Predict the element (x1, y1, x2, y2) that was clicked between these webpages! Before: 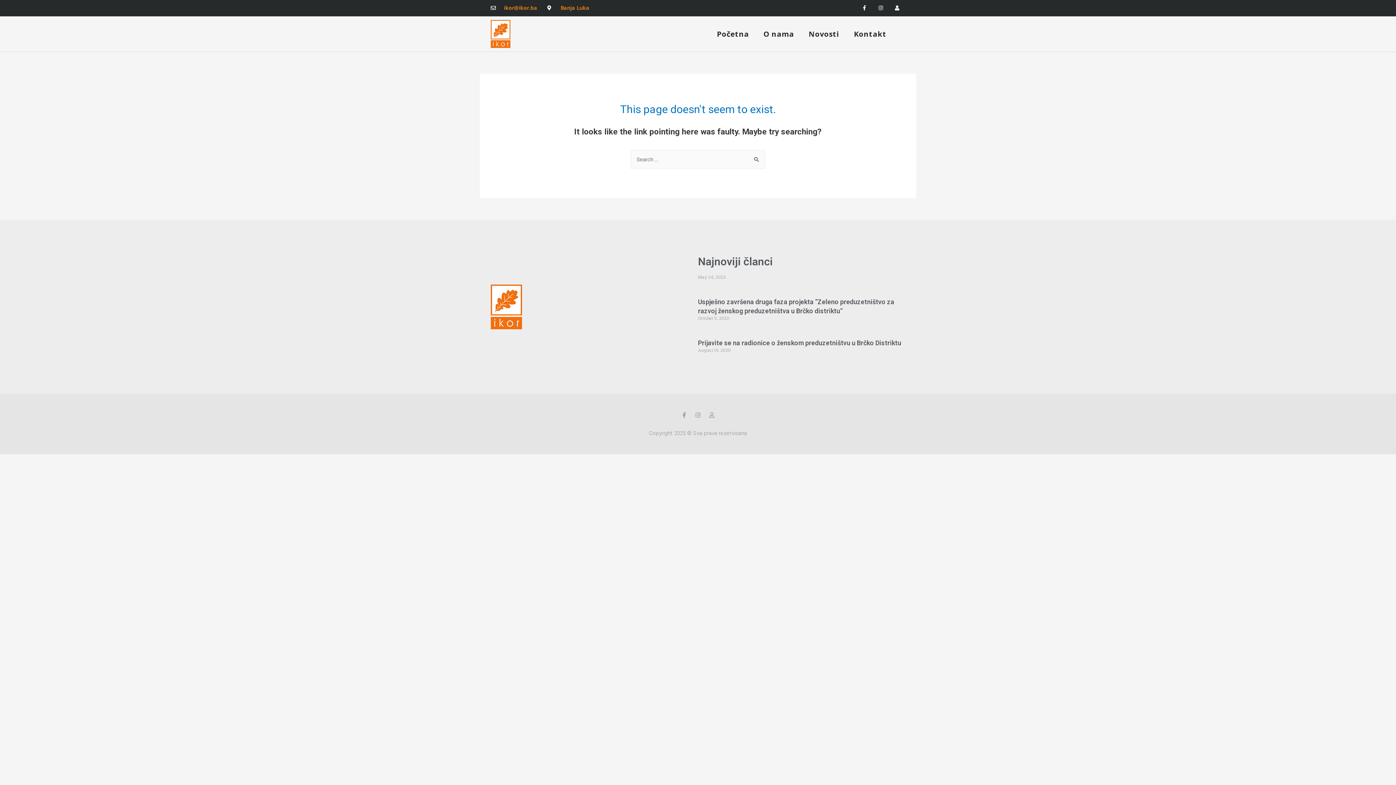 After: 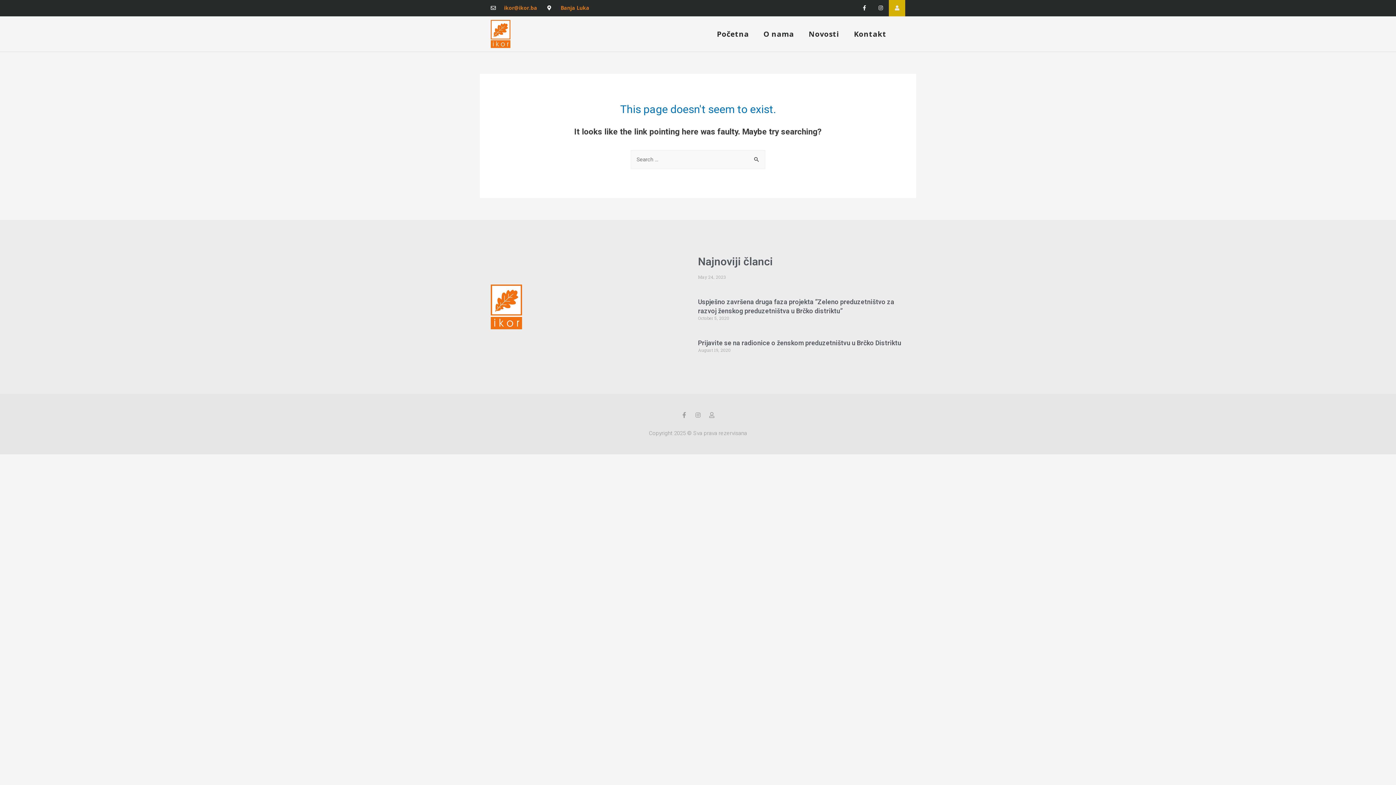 Action: bbox: (889, 0, 905, 16) label: User